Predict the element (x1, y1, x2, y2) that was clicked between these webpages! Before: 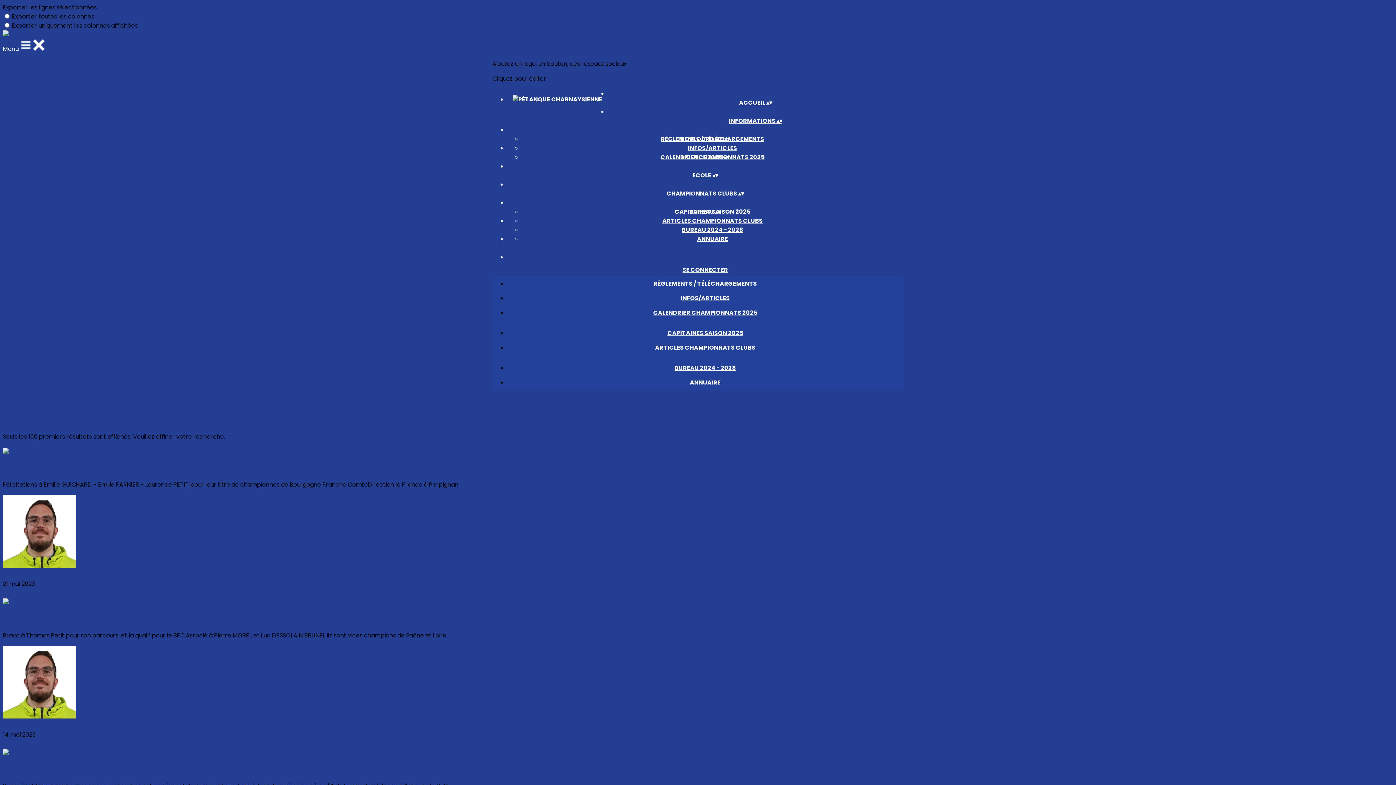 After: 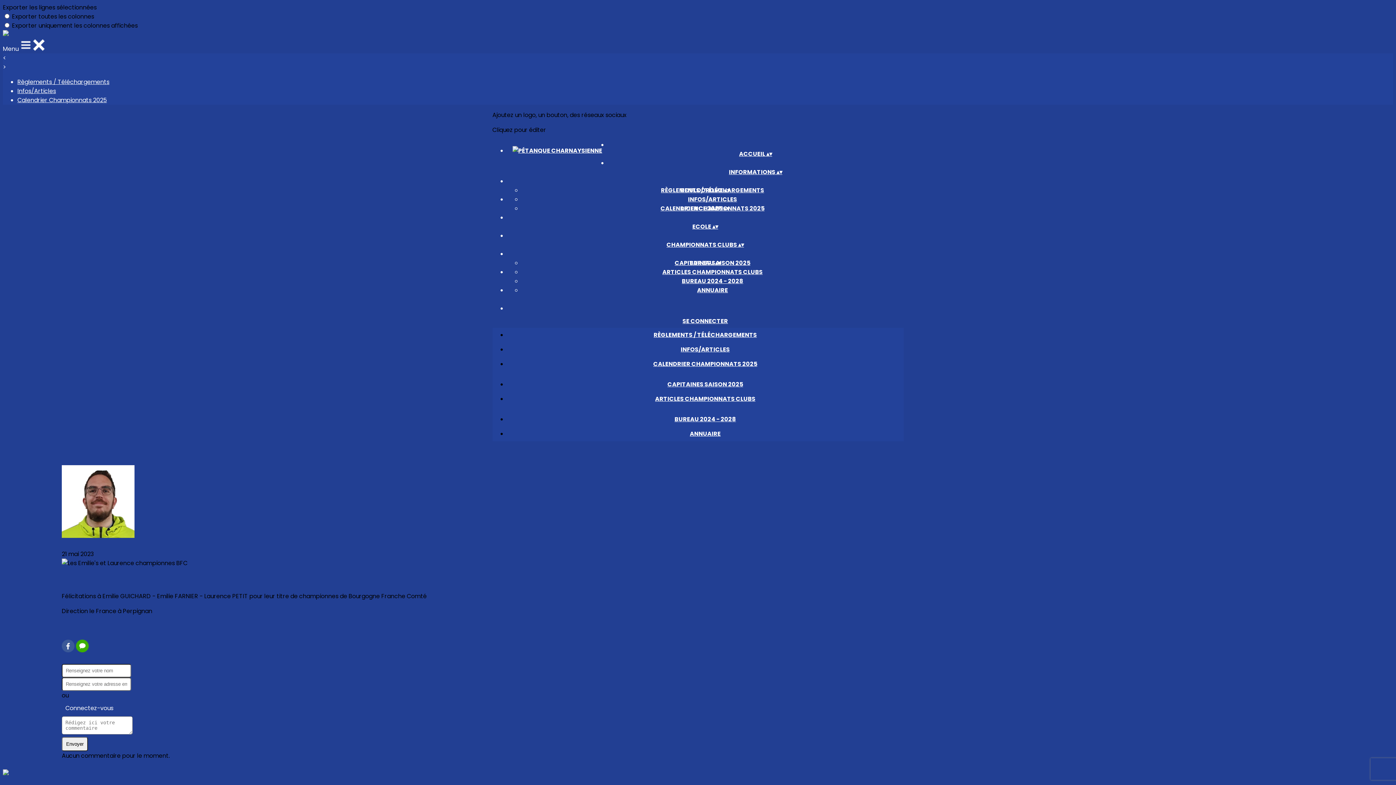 Action: bbox: (2, 447, 8, 455)